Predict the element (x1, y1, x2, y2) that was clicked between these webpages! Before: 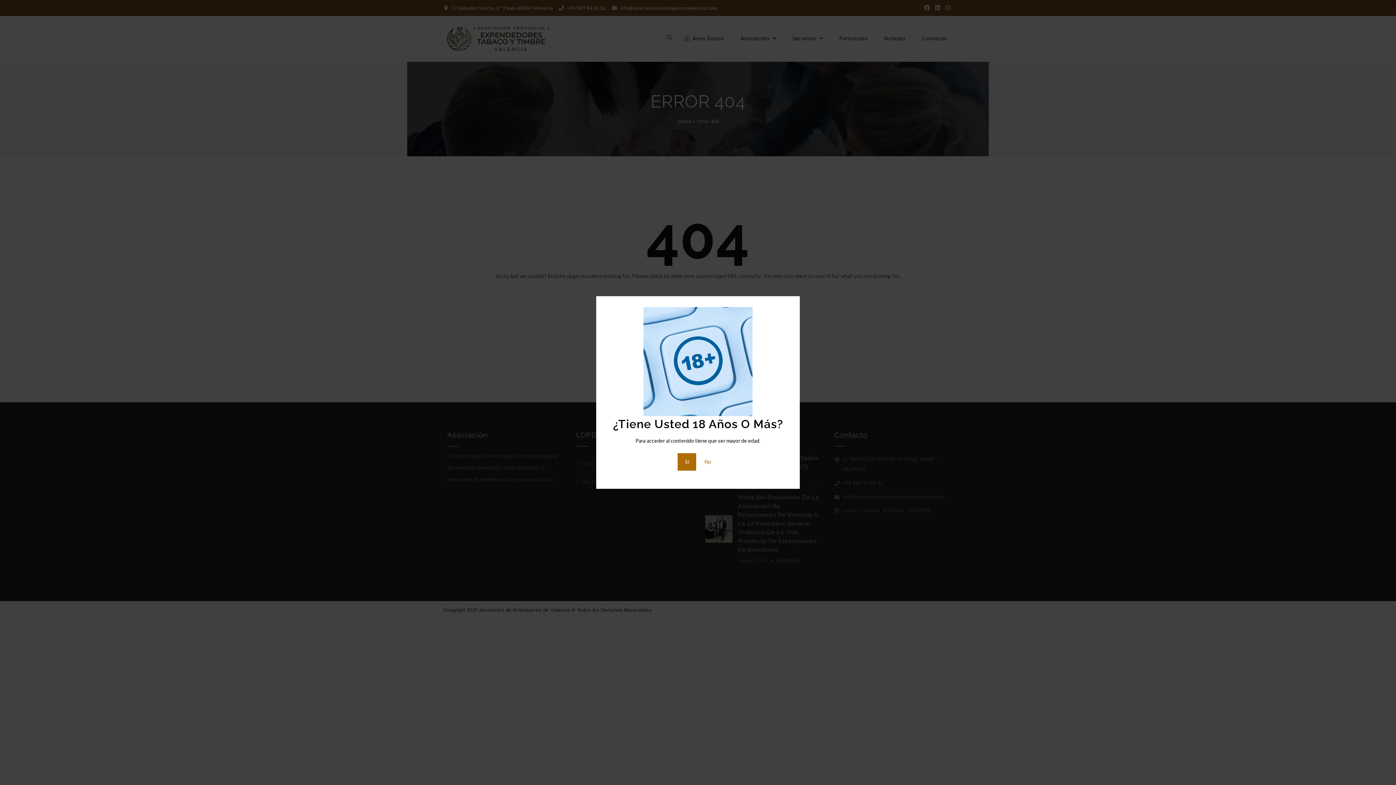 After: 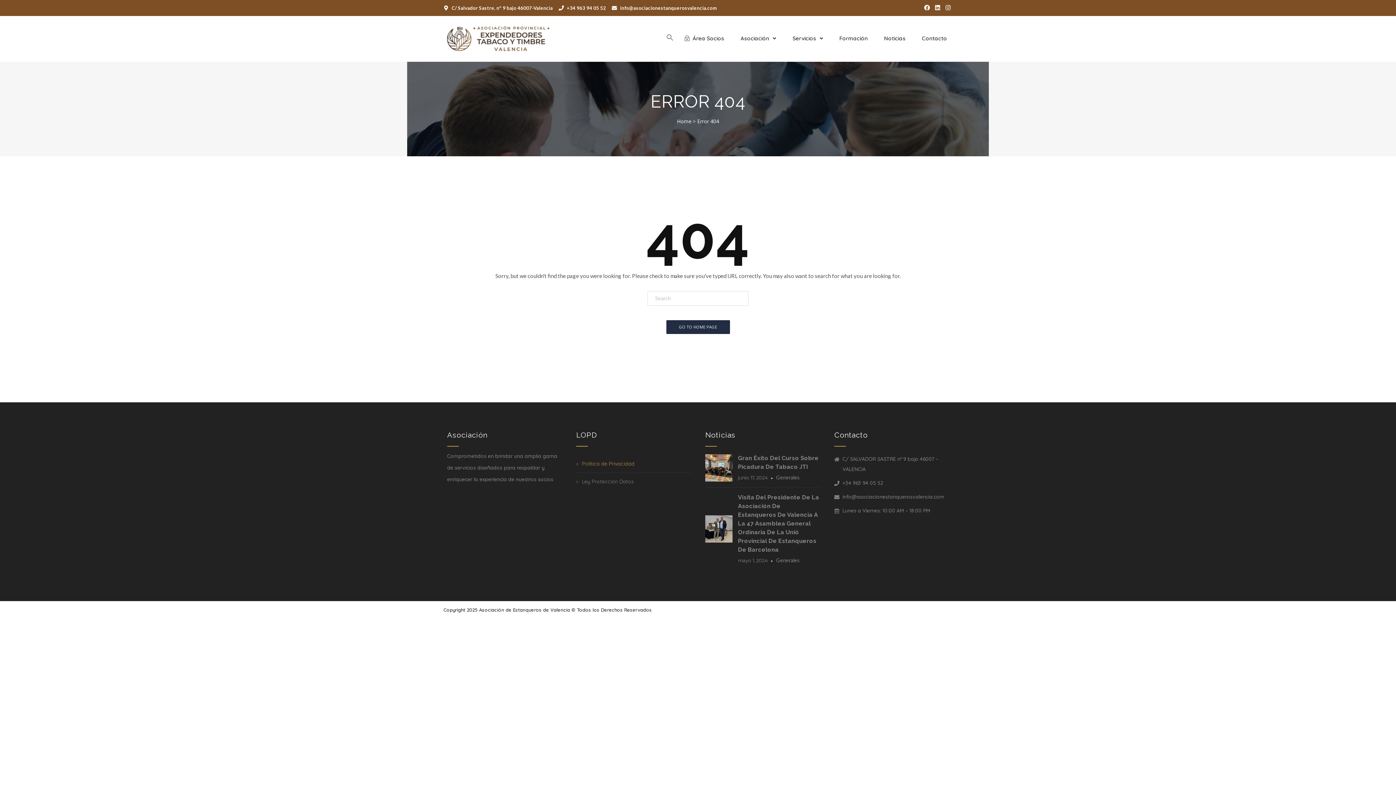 Action: label: Si bbox: (677, 453, 696, 470)